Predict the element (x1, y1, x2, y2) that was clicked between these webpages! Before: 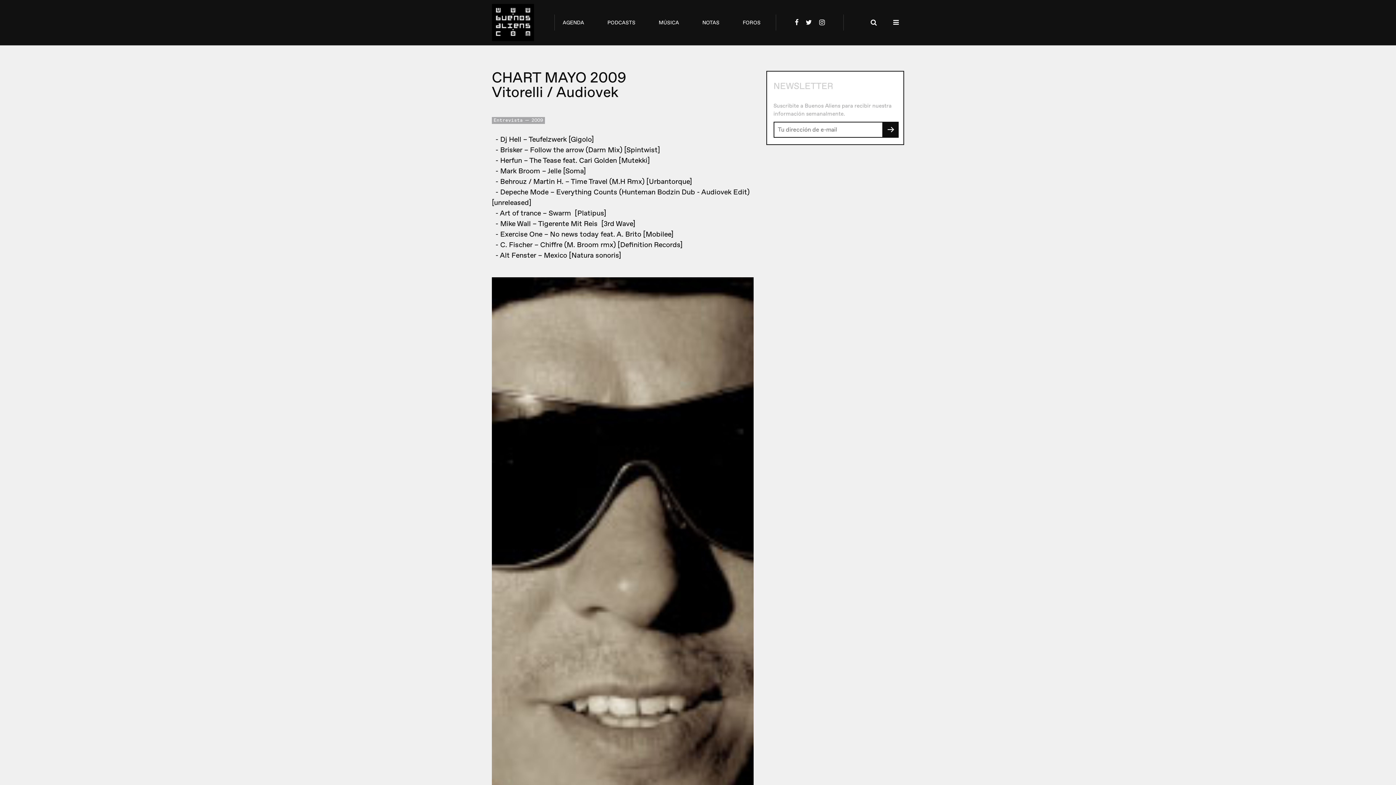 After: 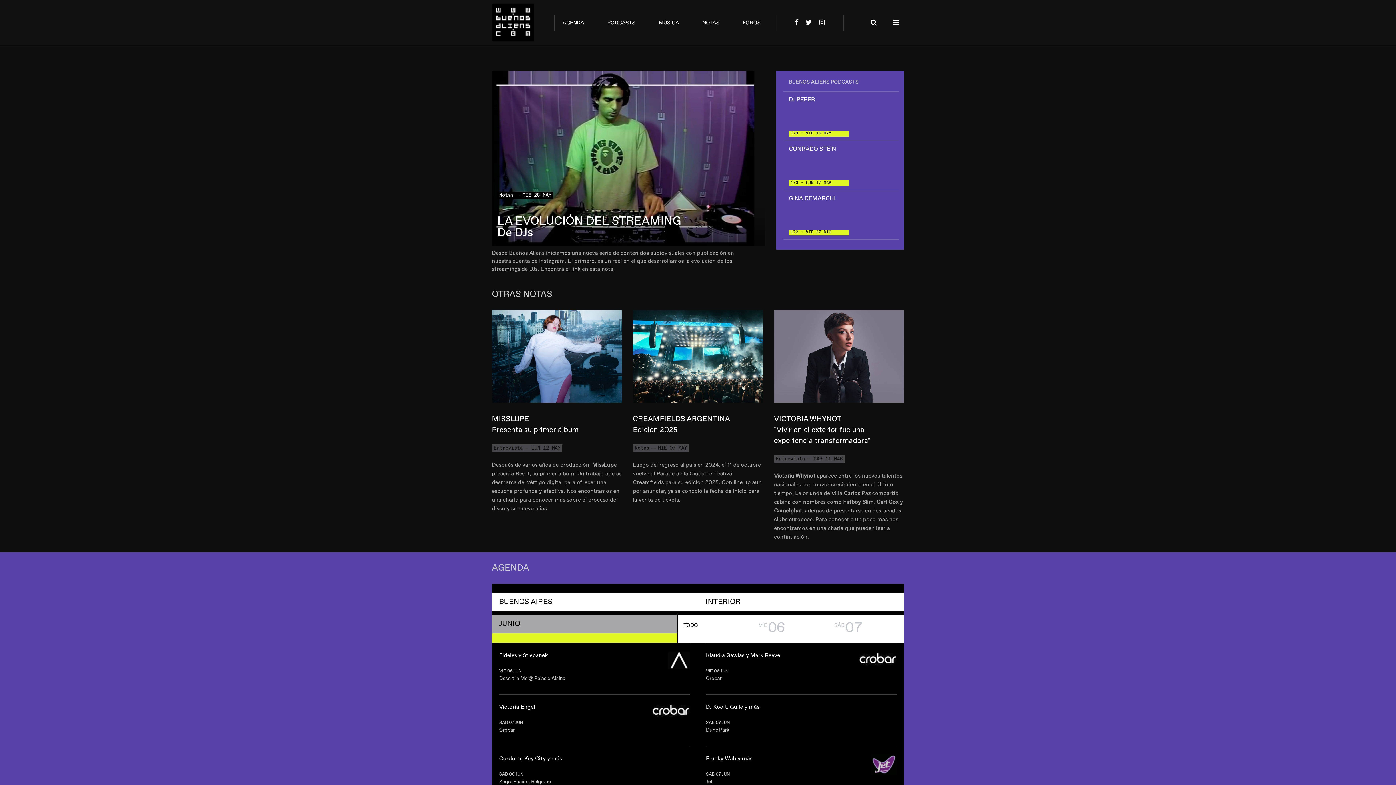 Action: bbox: (492, 3, 545, 41)